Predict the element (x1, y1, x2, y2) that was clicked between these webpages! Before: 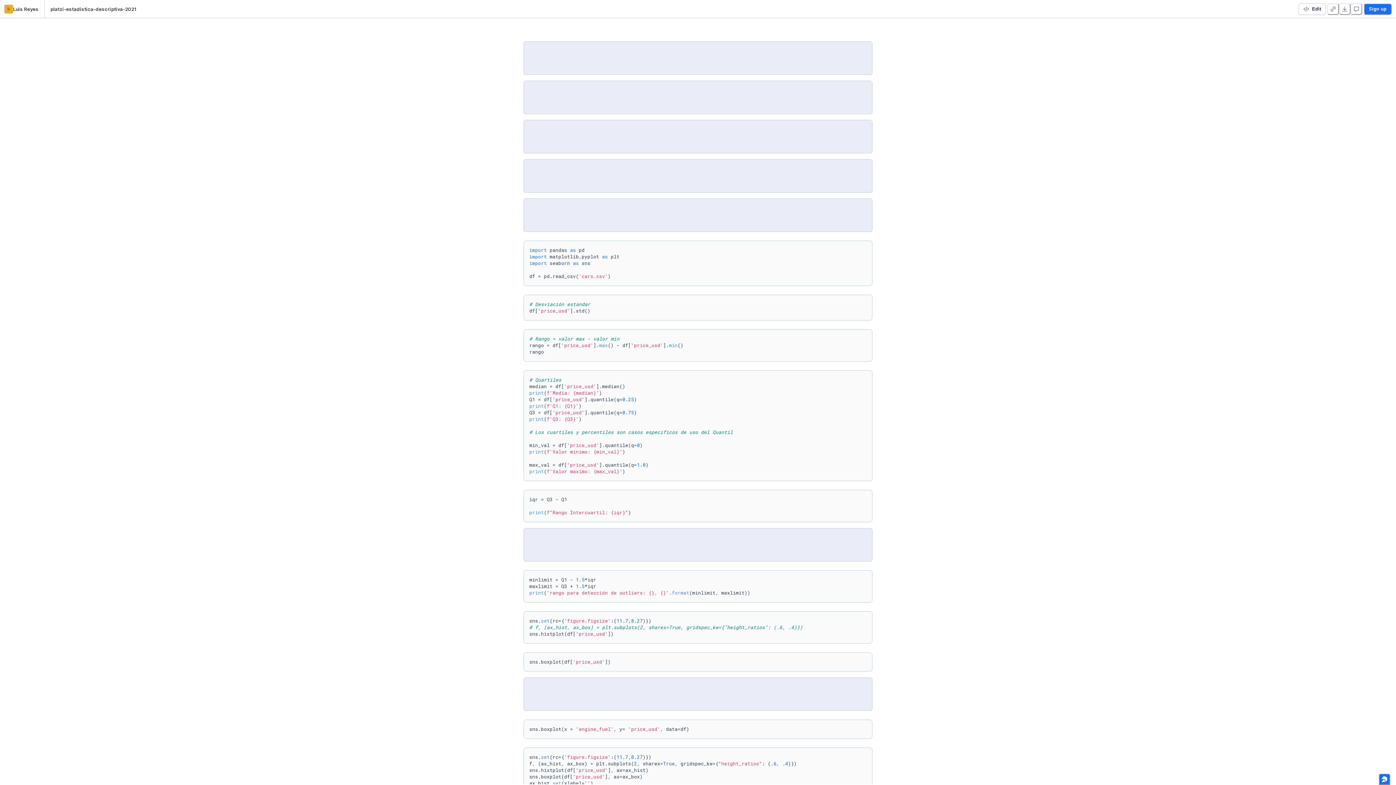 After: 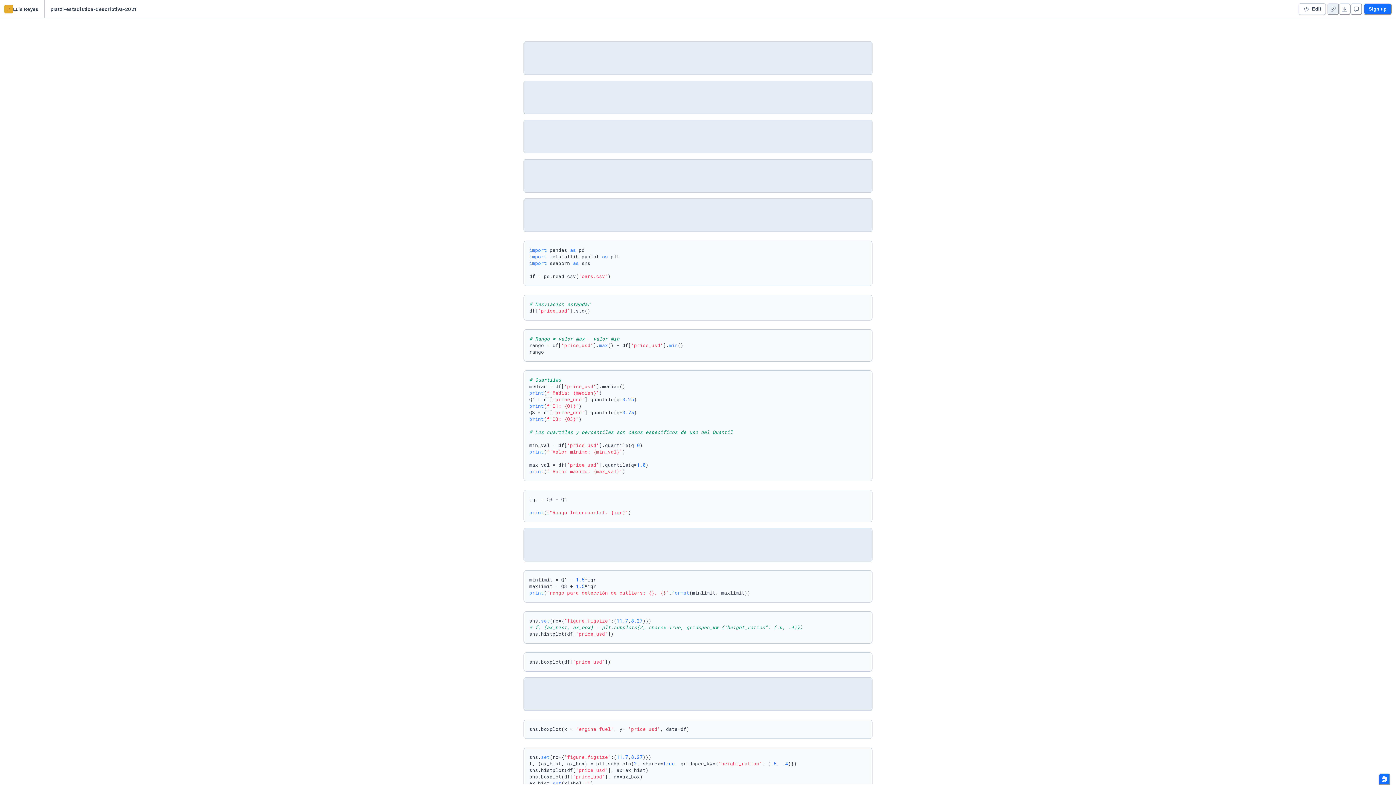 Action: bbox: (1327, 3, 1339, 14) label: Copy link to app